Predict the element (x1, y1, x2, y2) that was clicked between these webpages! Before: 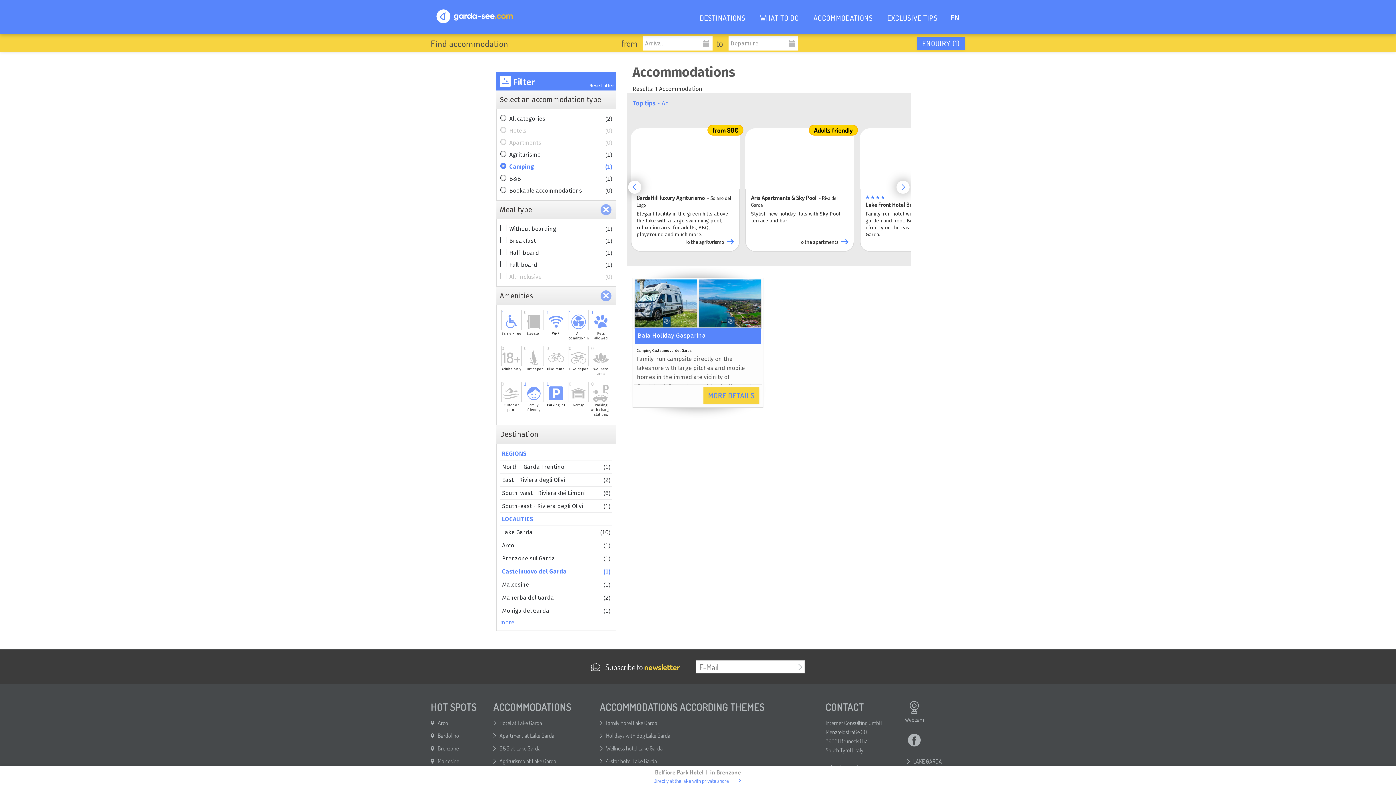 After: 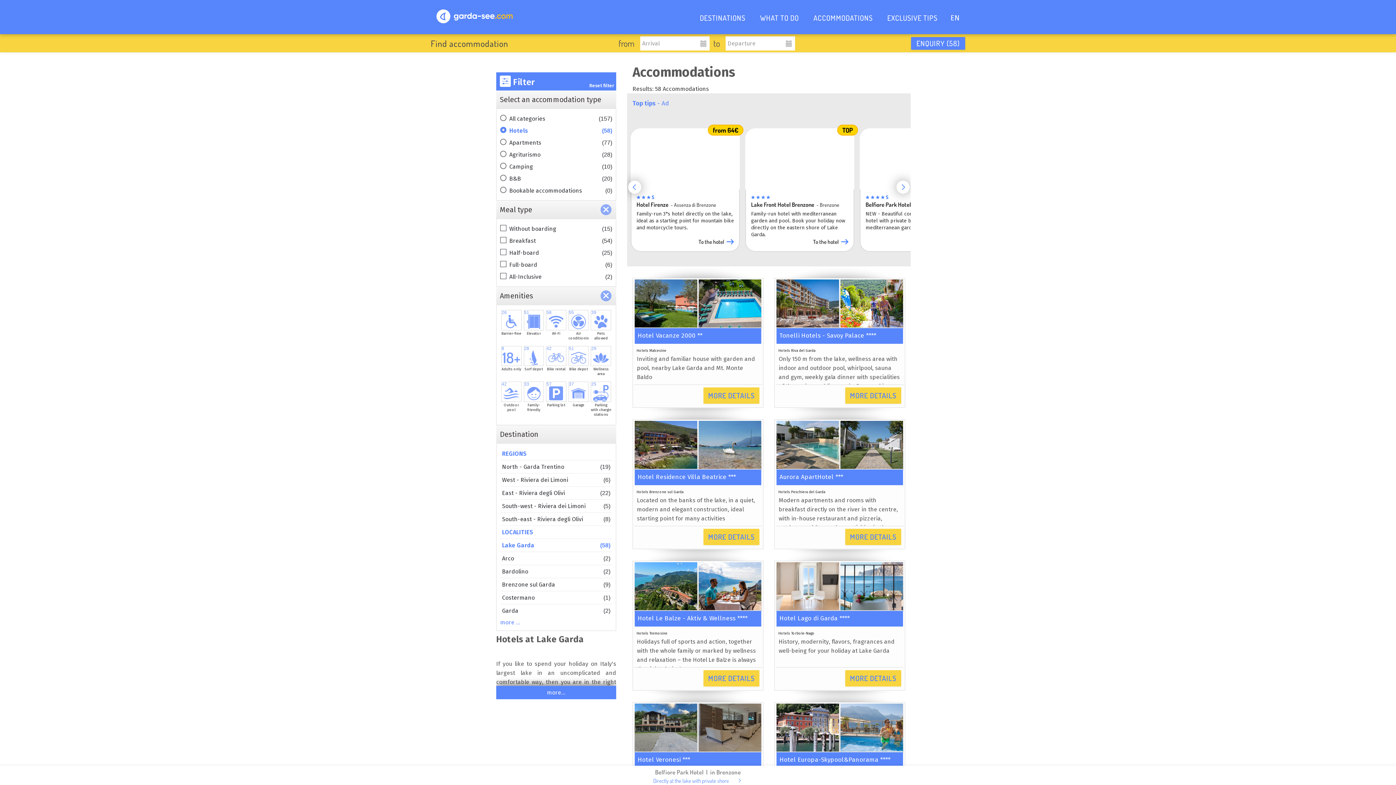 Action: label: Hotel at Lake Garda bbox: (493, 719, 542, 726)